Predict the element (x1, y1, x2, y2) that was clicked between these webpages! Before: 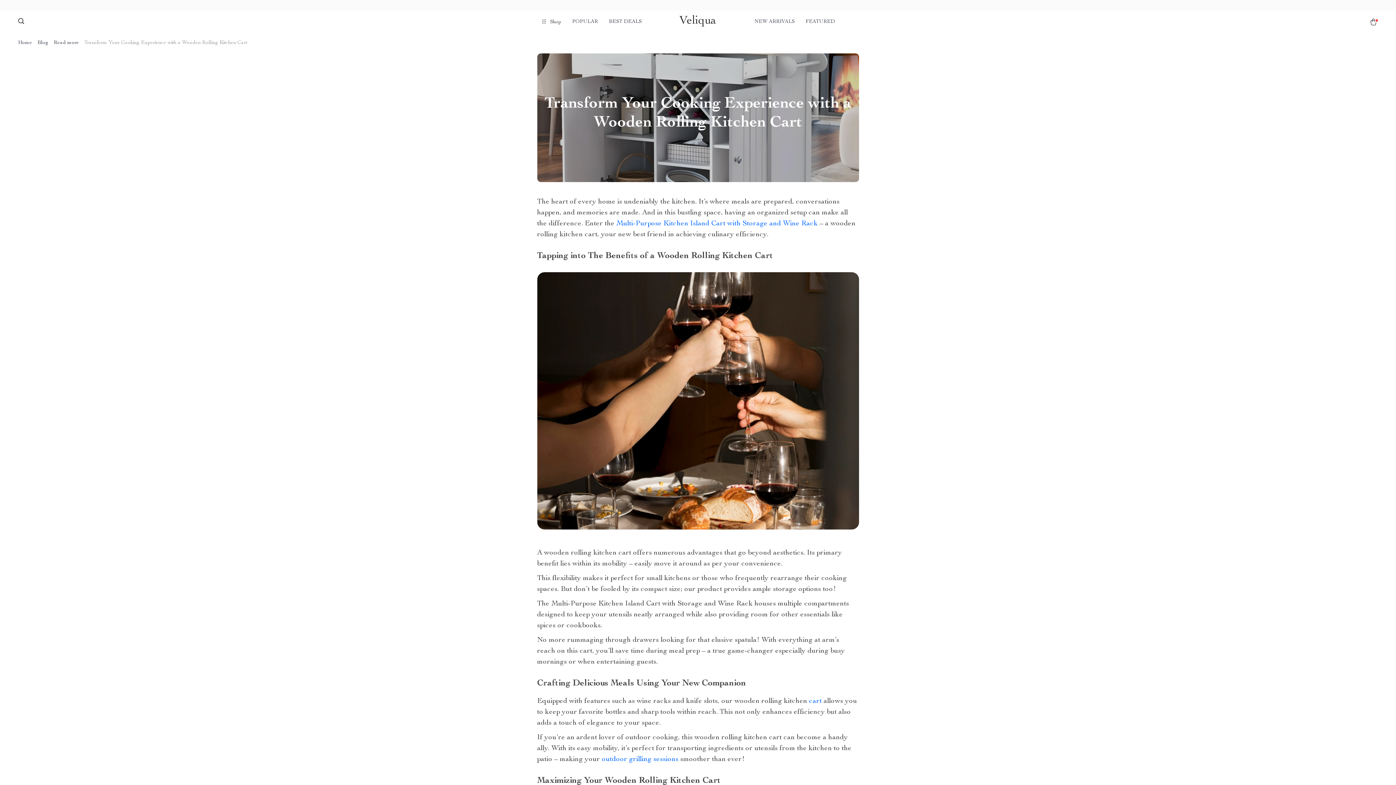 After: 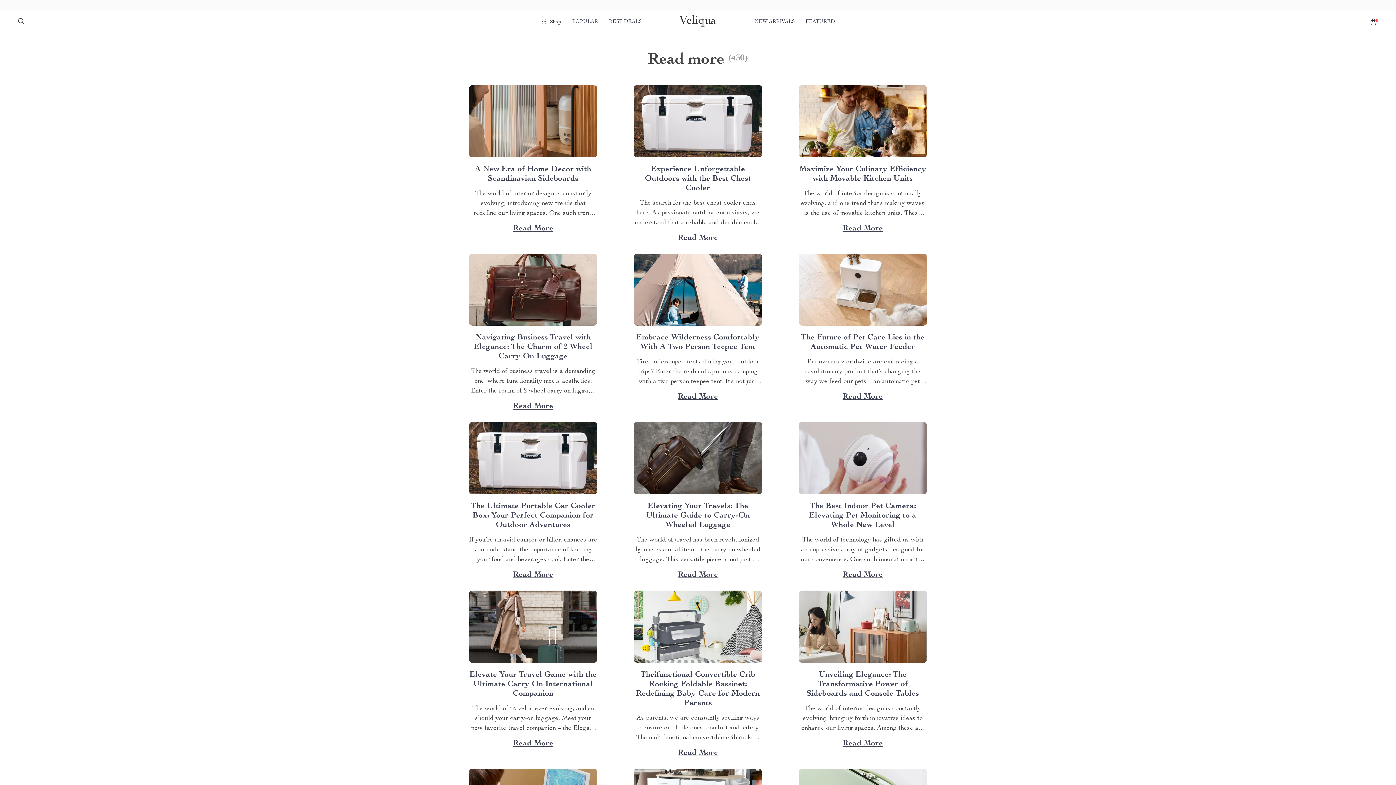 Action: label: Read more bbox: (53, 40, 78, 45)